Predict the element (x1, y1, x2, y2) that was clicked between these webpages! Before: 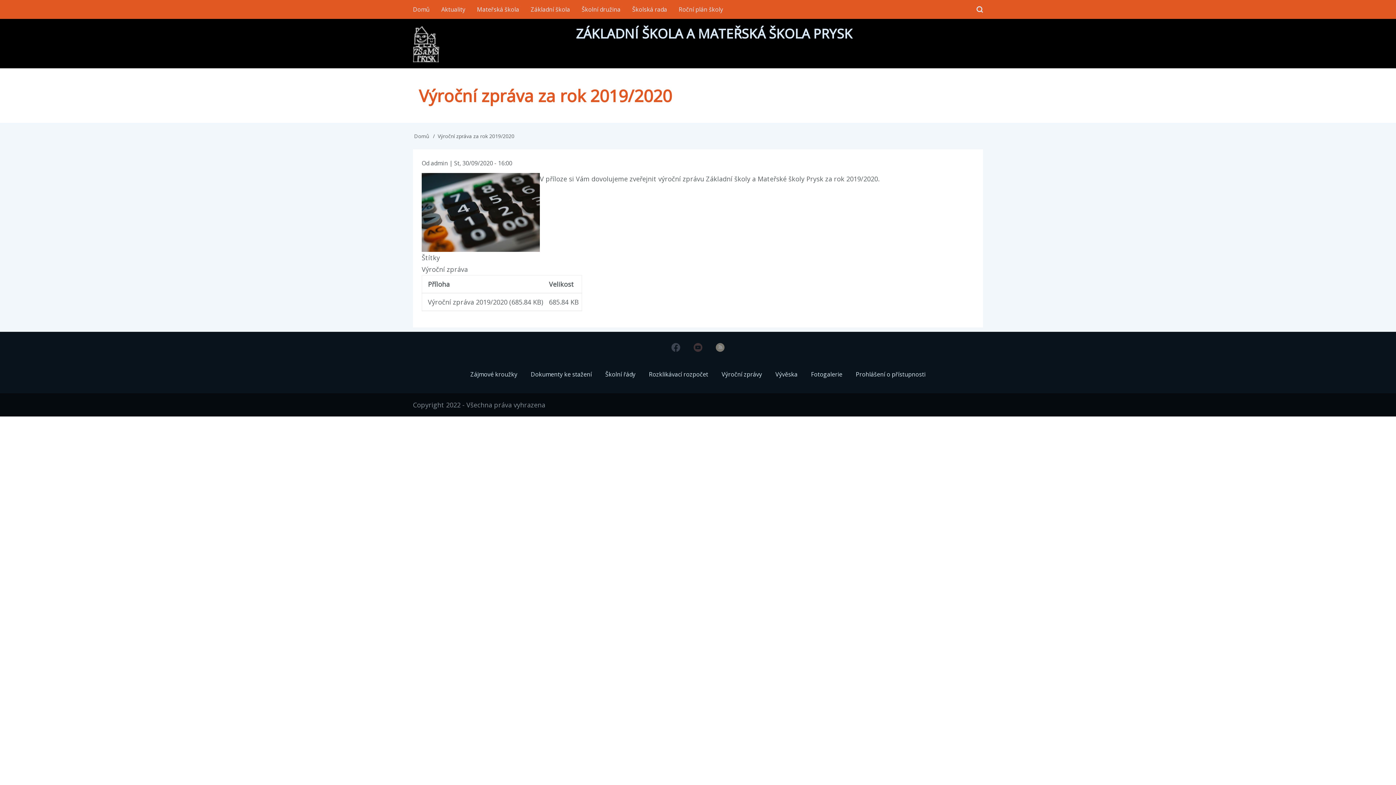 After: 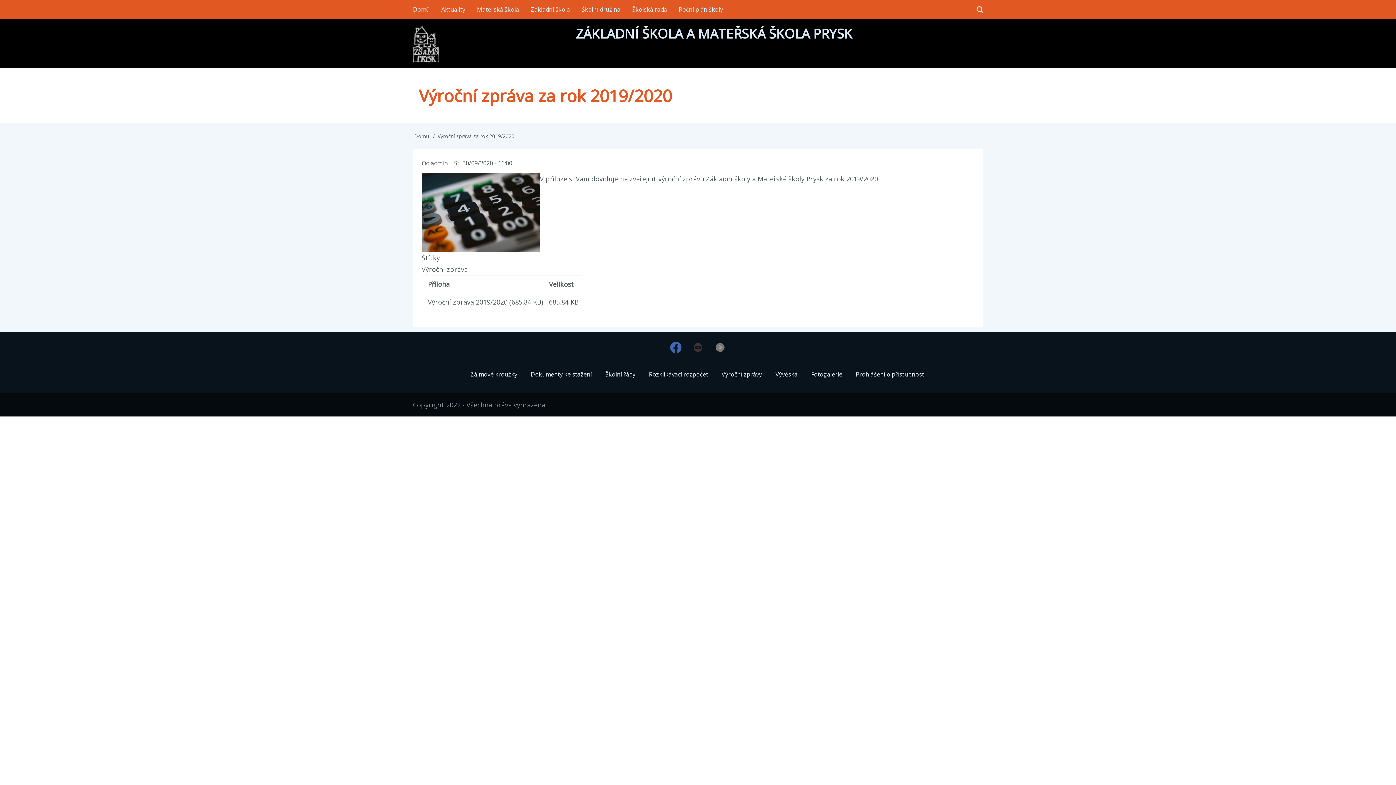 Action: bbox: (665, 337, 686, 359)